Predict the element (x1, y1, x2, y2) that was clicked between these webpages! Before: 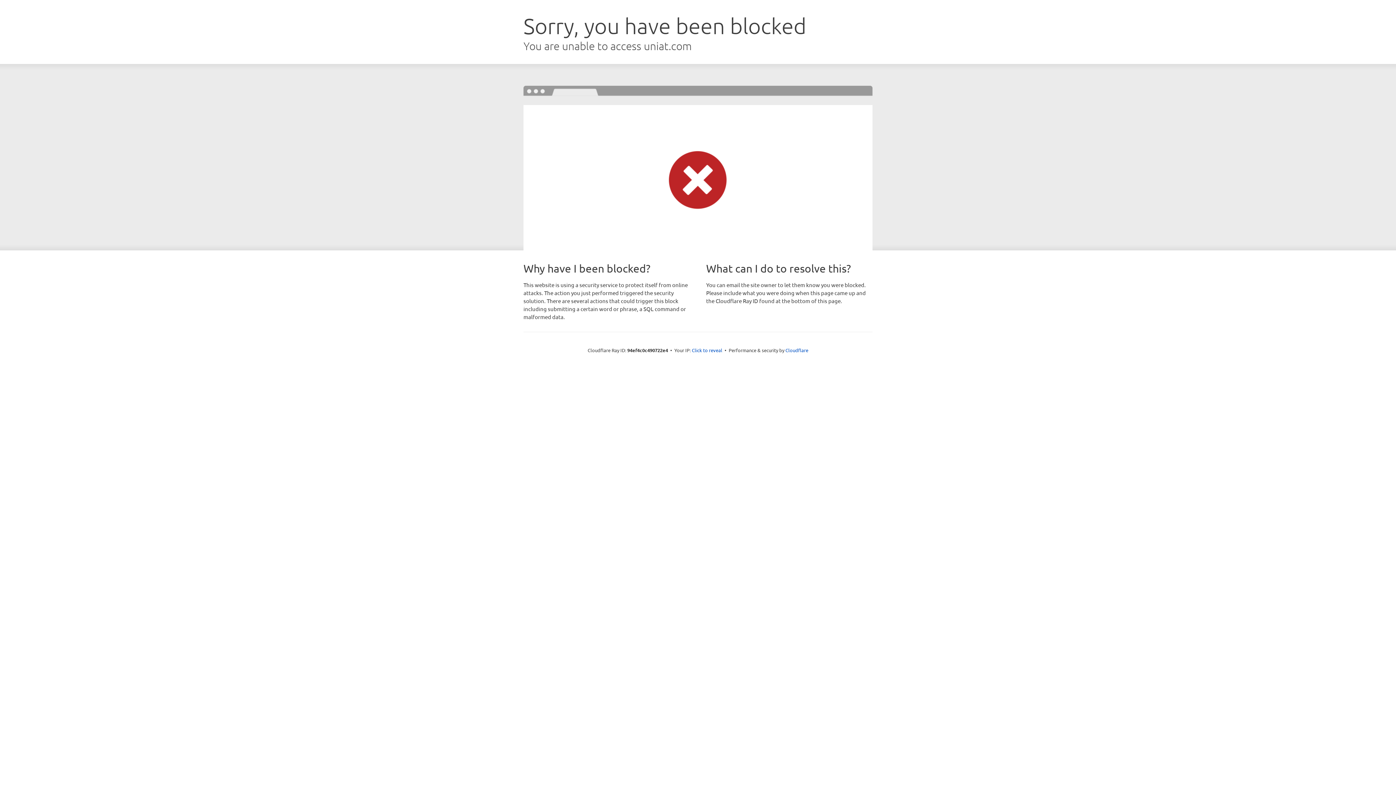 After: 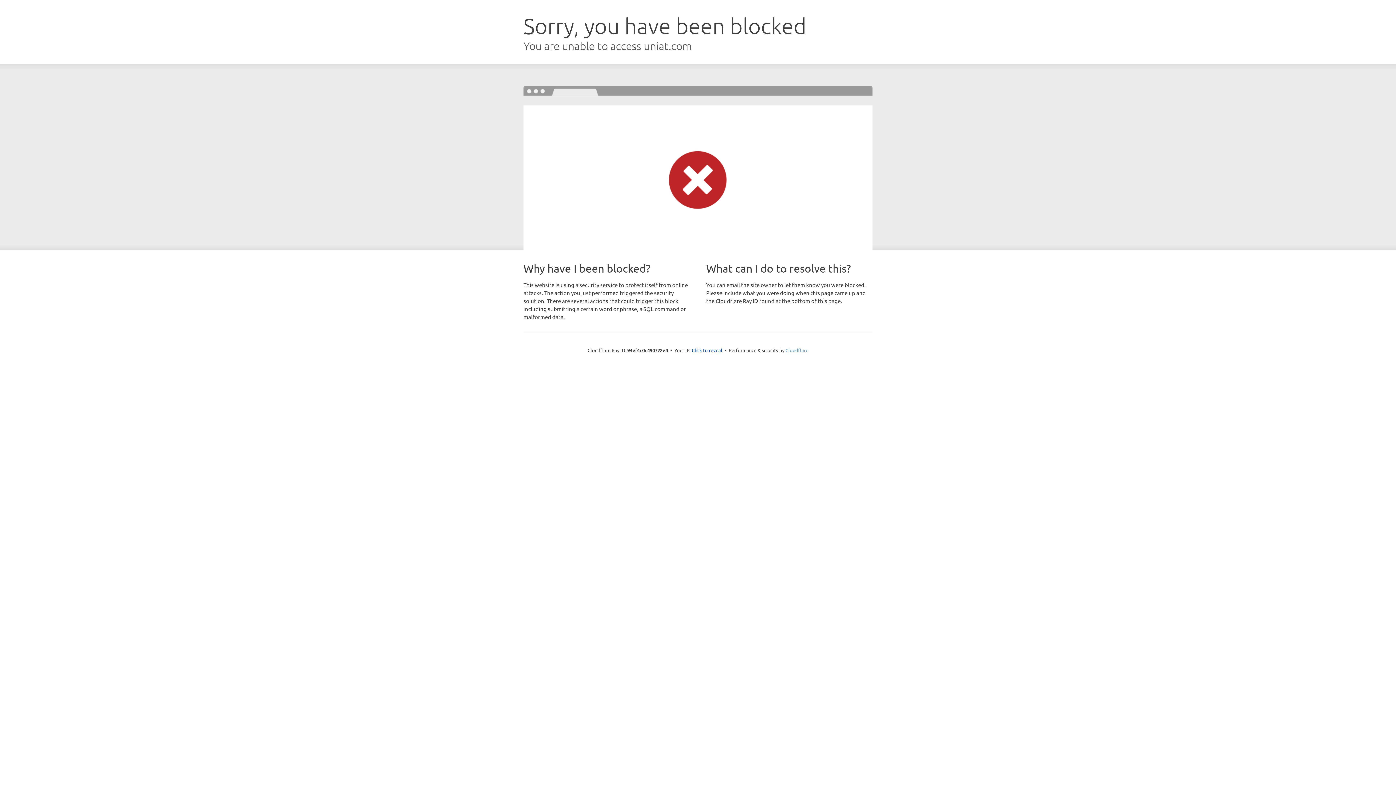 Action: label: Cloudflare bbox: (785, 347, 808, 353)